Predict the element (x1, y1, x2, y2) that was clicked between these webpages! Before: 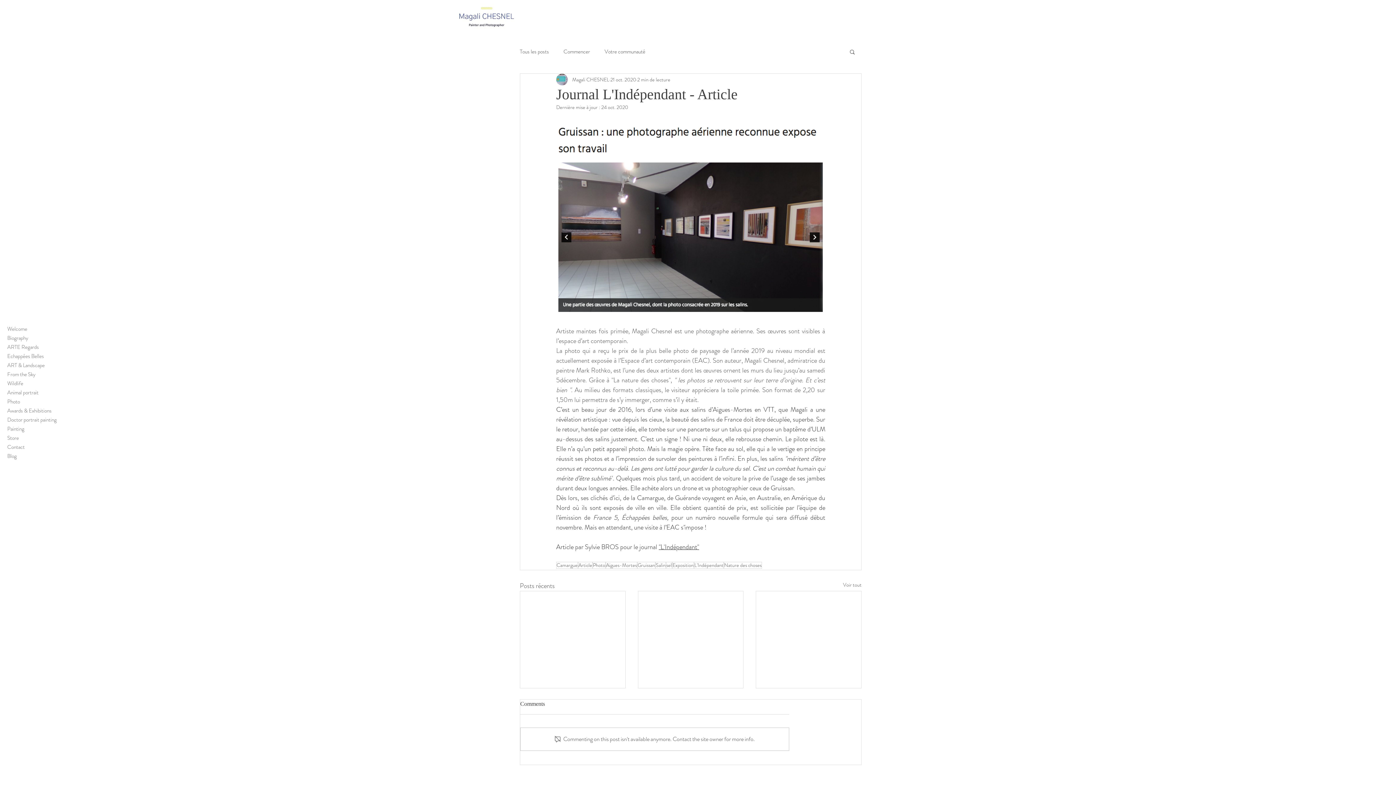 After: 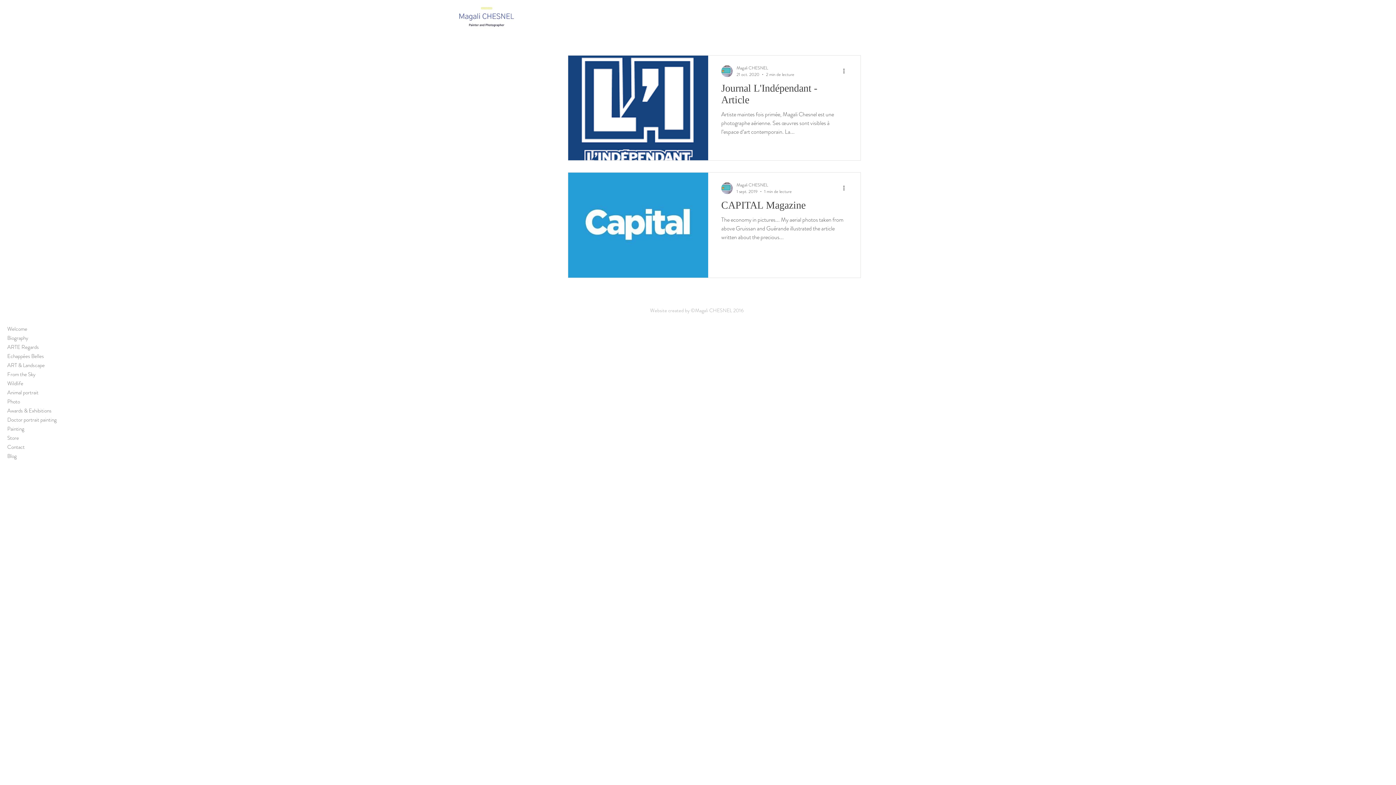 Action: label: sel bbox: (666, 562, 672, 568)